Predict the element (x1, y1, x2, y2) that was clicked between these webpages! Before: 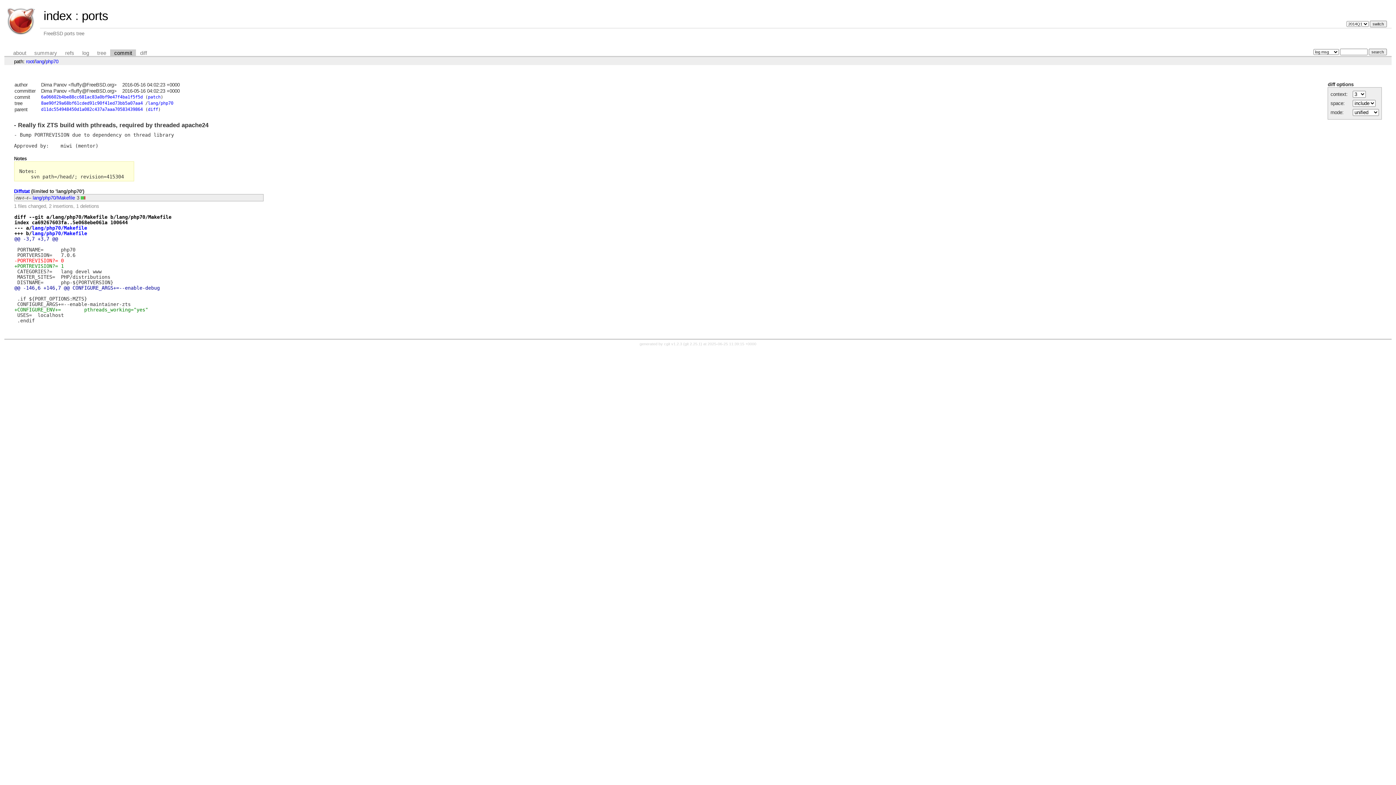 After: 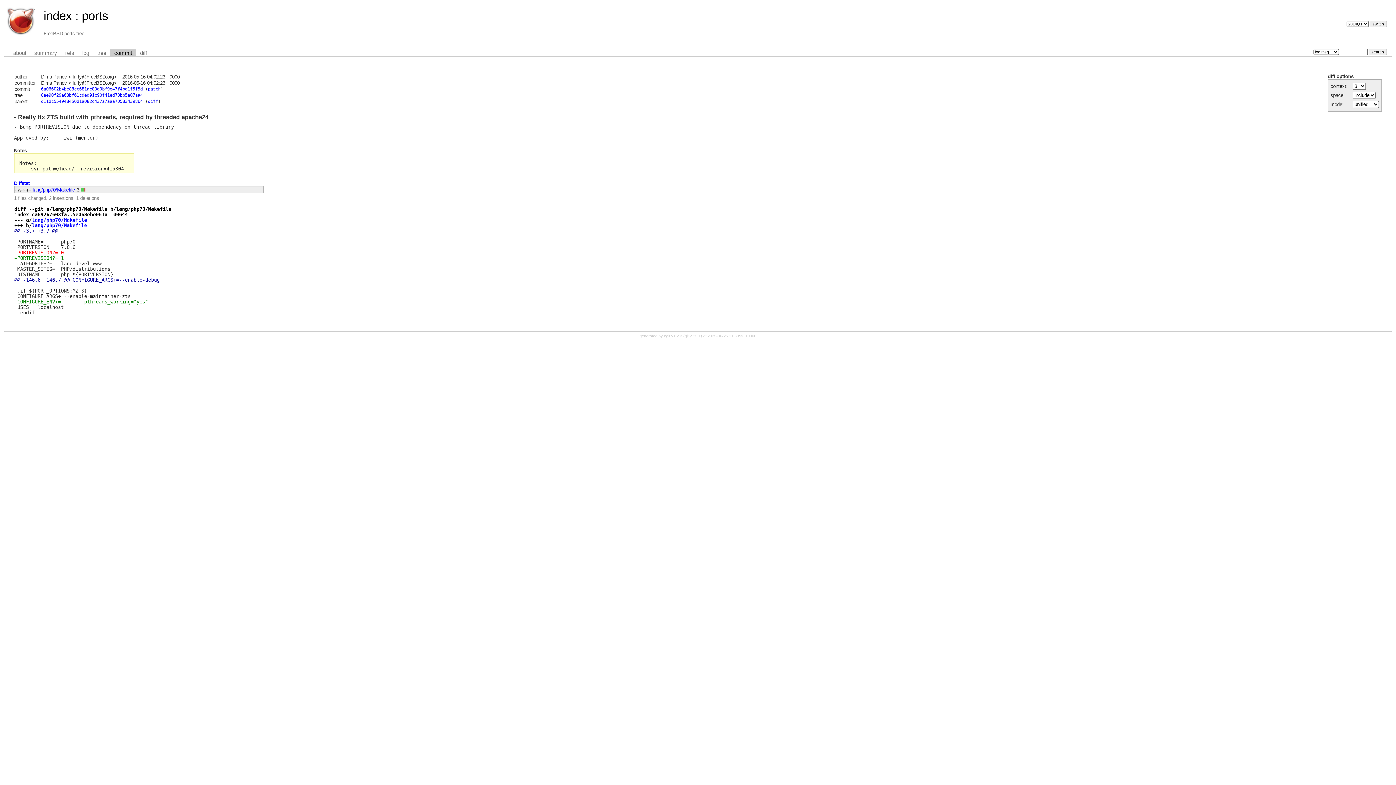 Action: bbox: (26, 58, 34, 64) label: root